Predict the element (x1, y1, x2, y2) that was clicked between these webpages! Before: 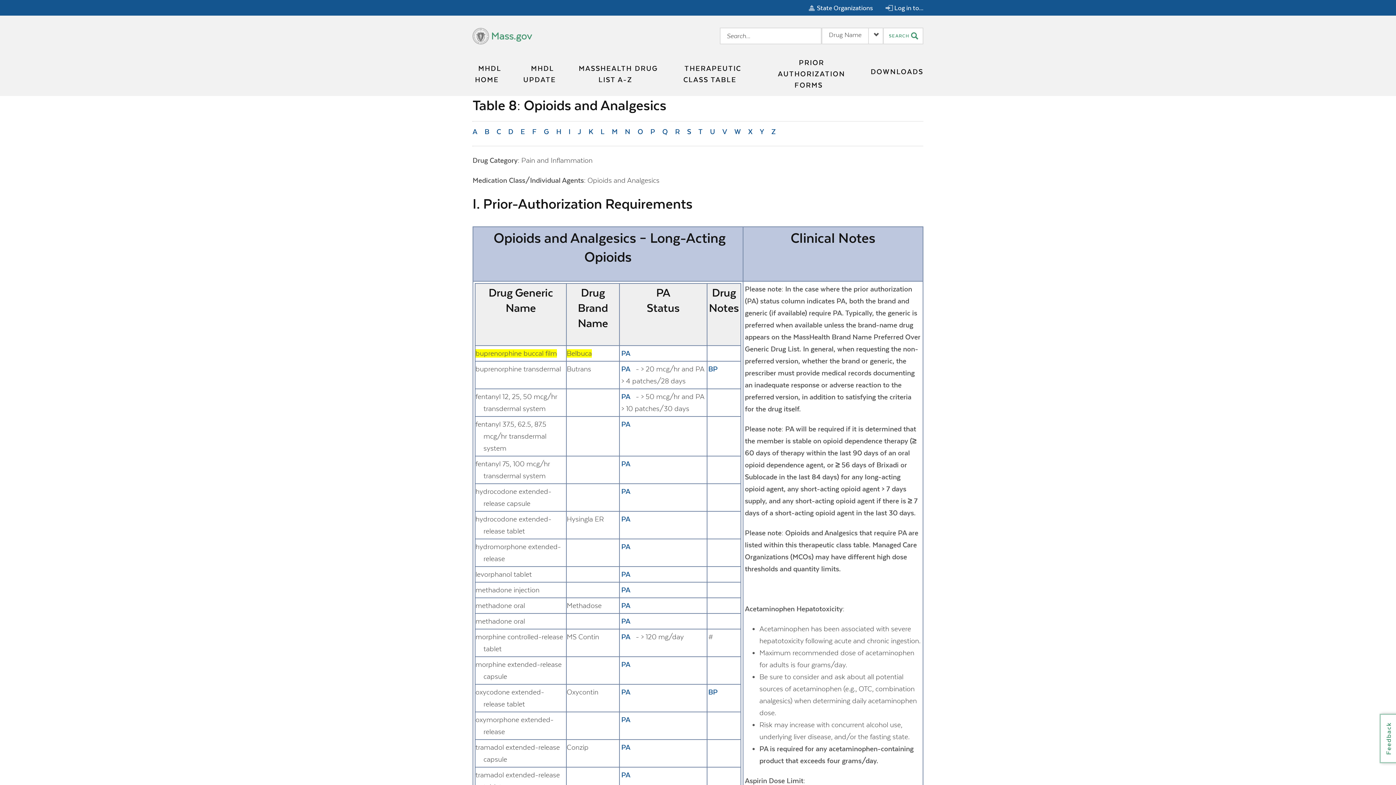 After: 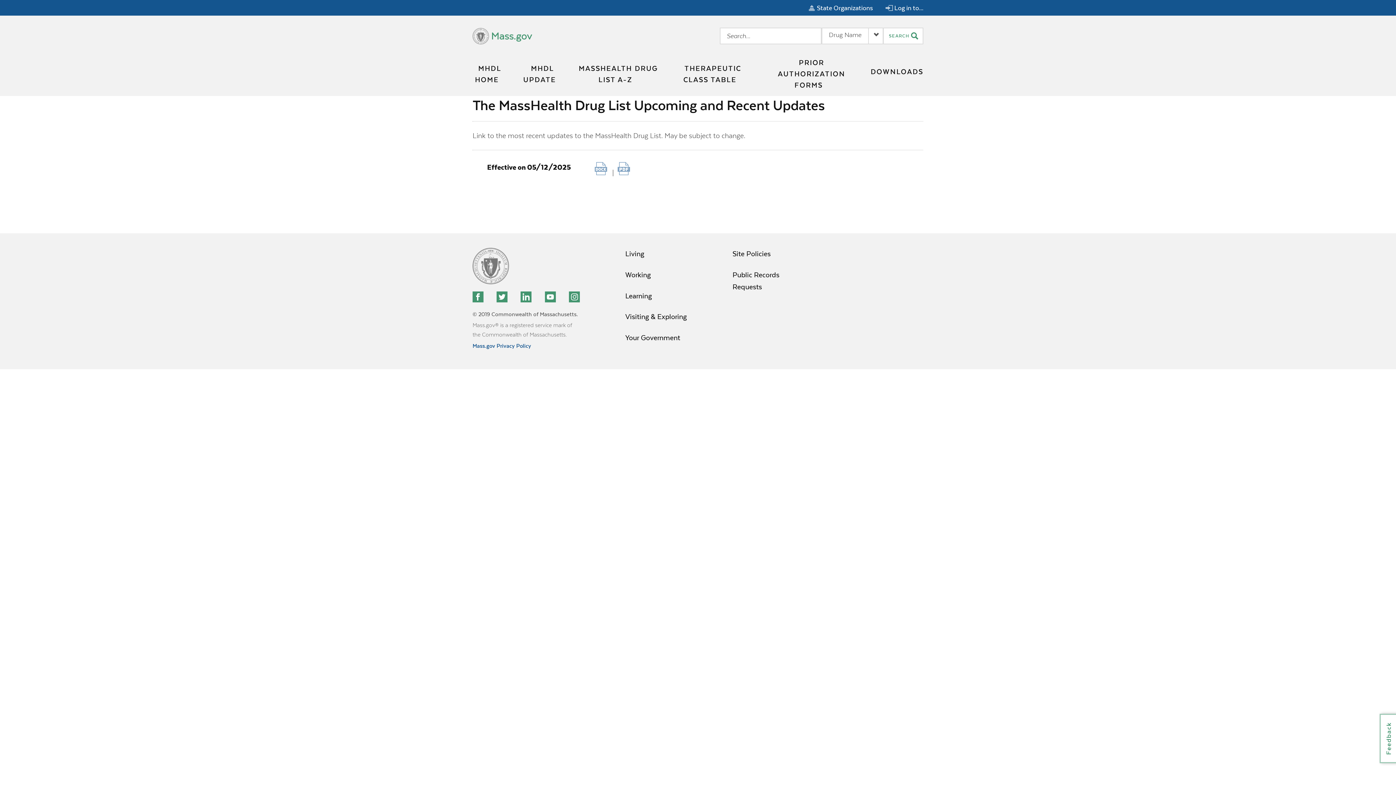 Action: bbox: (514, 57, 570, 90) label: MHDL UPDATE